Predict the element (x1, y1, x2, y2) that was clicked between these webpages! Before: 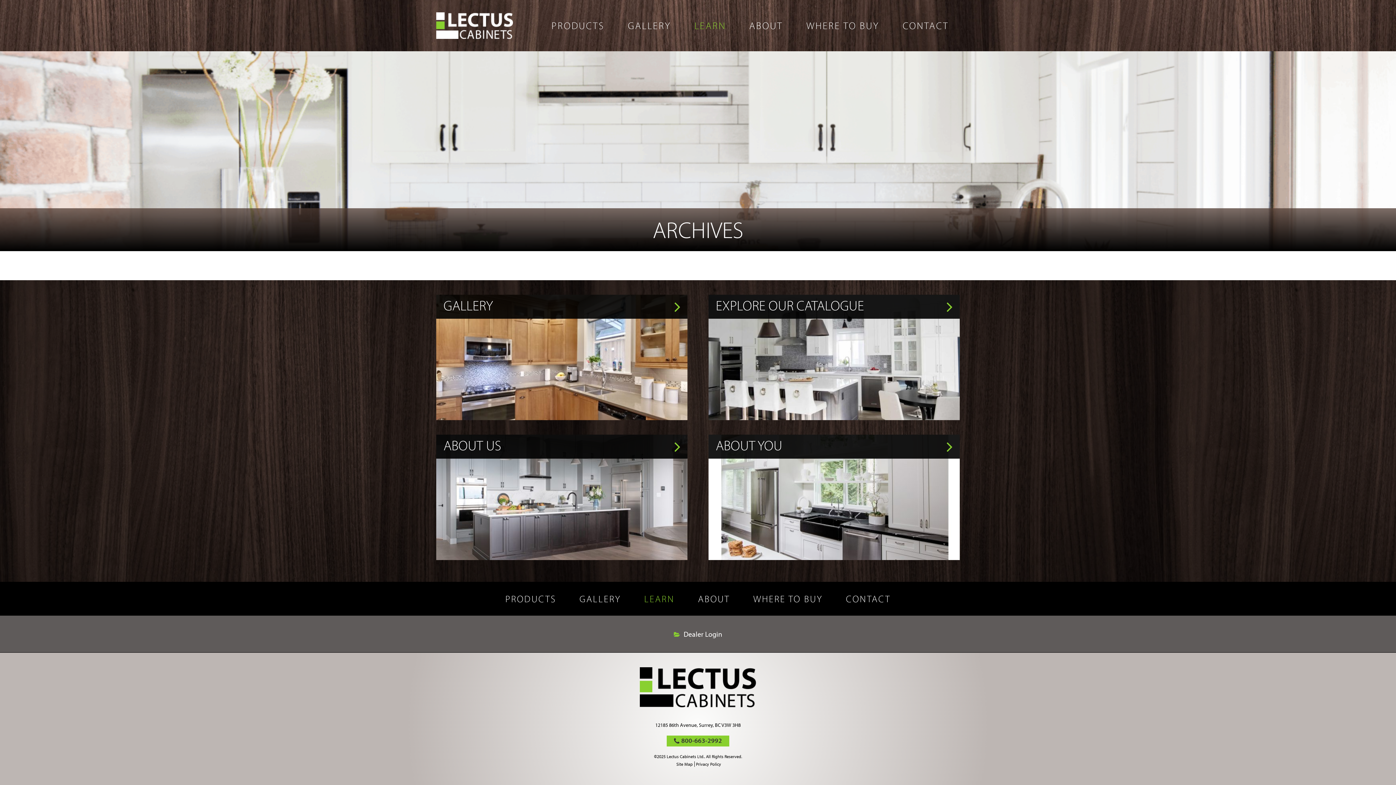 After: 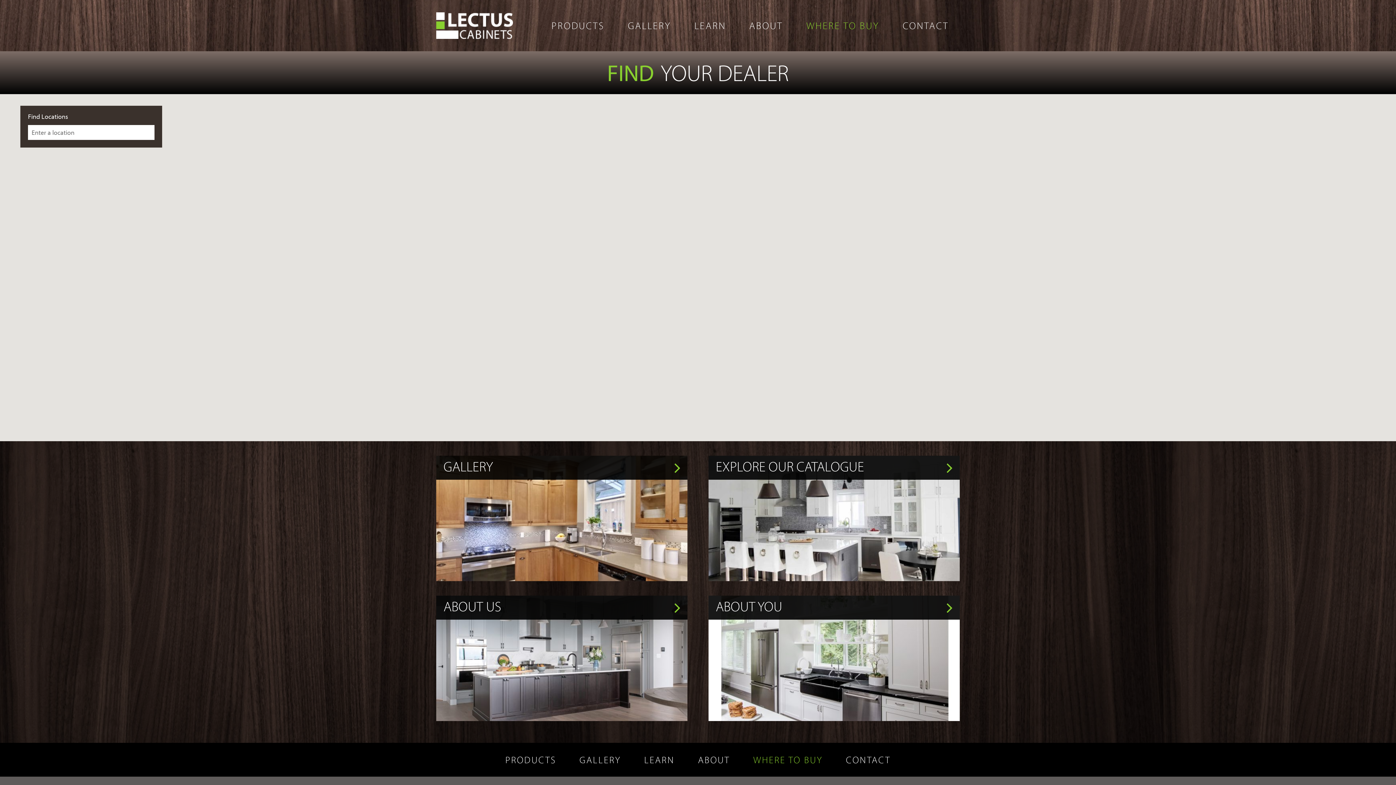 Action: bbox: (753, 593, 822, 605) label: WHERE TO BUY